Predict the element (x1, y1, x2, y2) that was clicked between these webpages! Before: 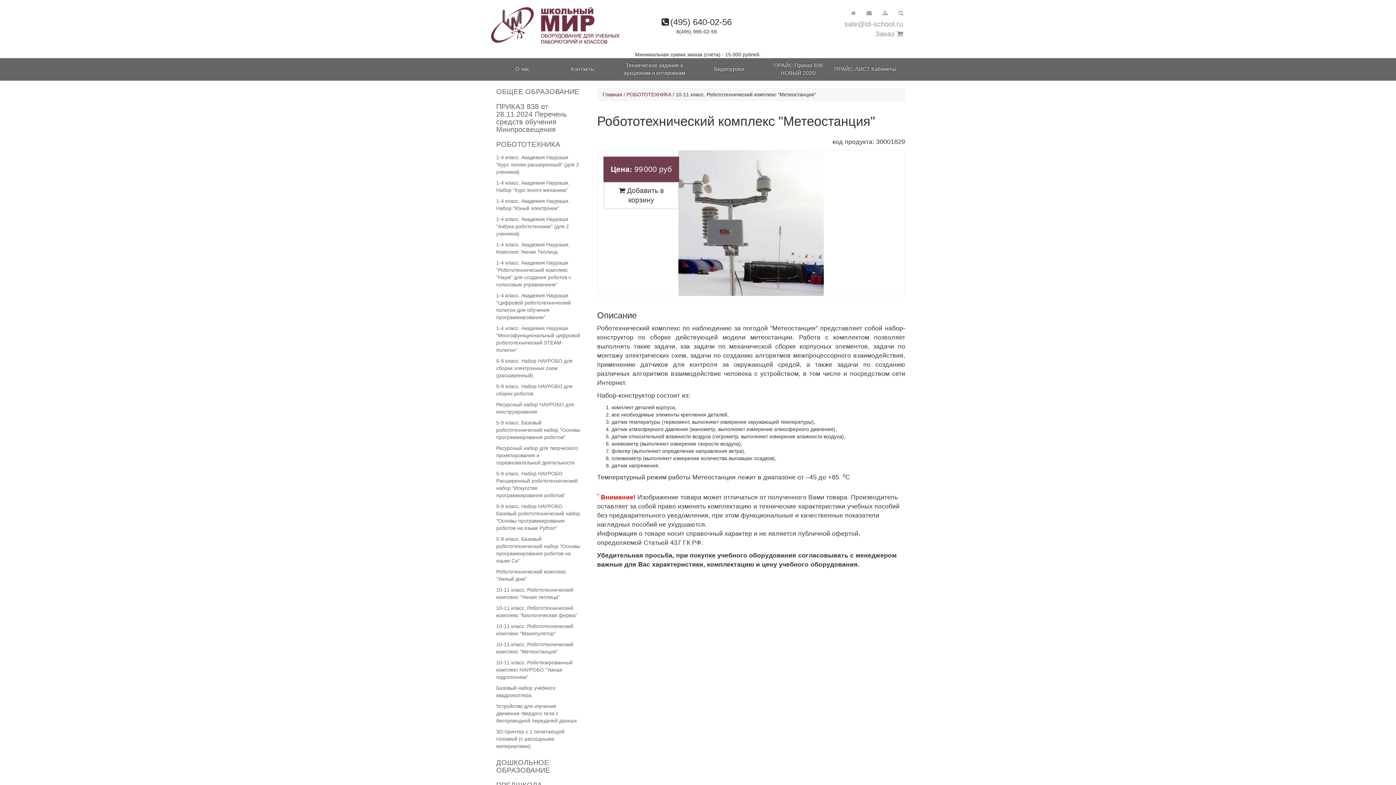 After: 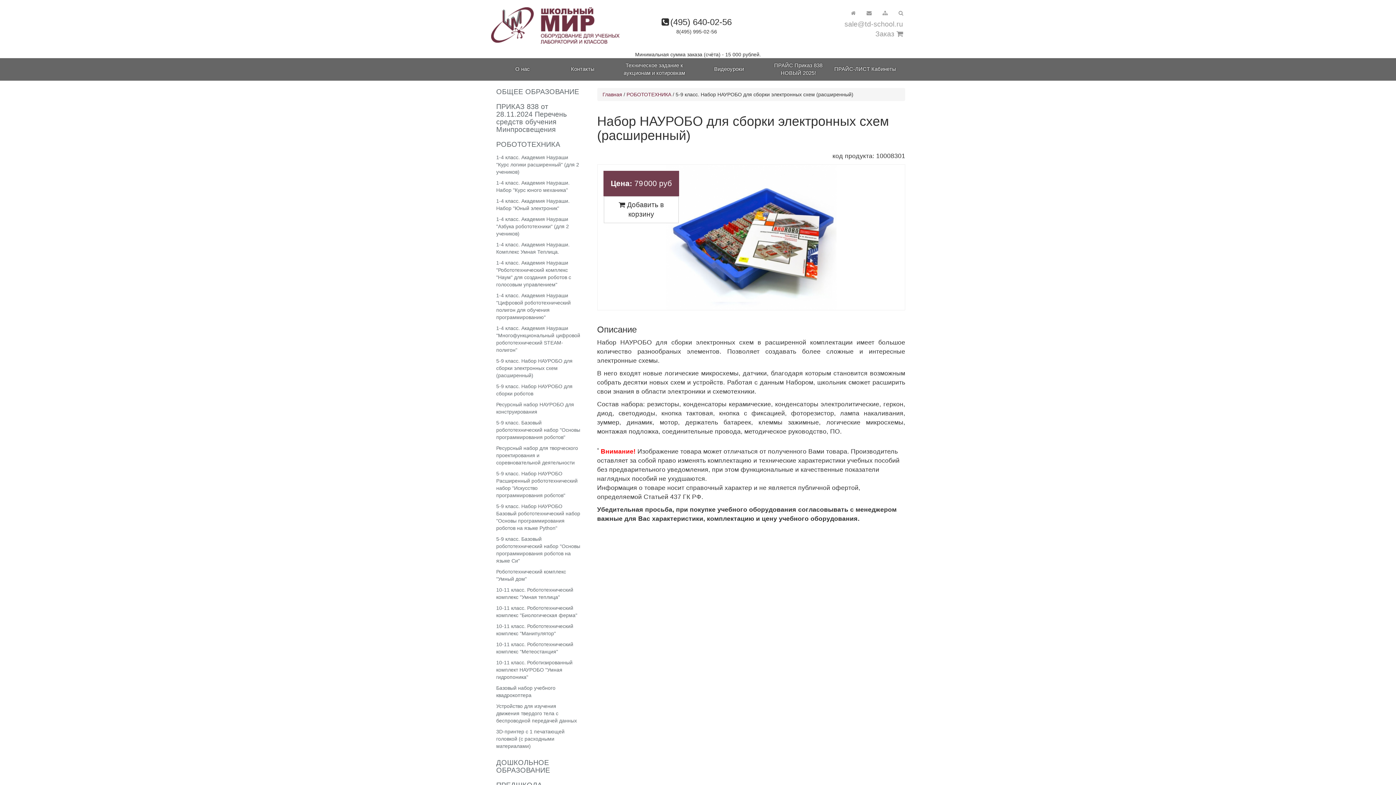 Action: label: 5-9 класс. Набор НАУРОБО для сборки электронных схем (расширенный) bbox: (496, 355, 580, 381)